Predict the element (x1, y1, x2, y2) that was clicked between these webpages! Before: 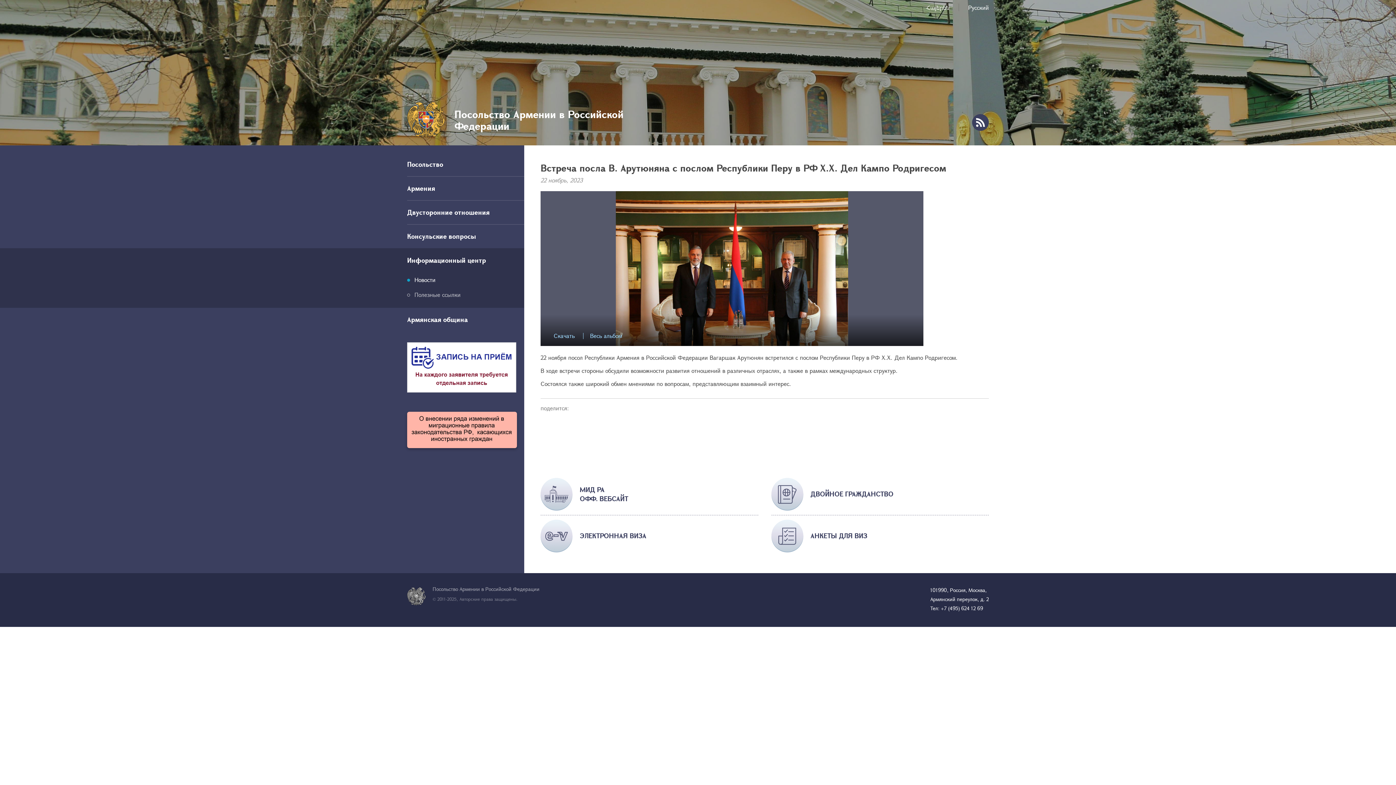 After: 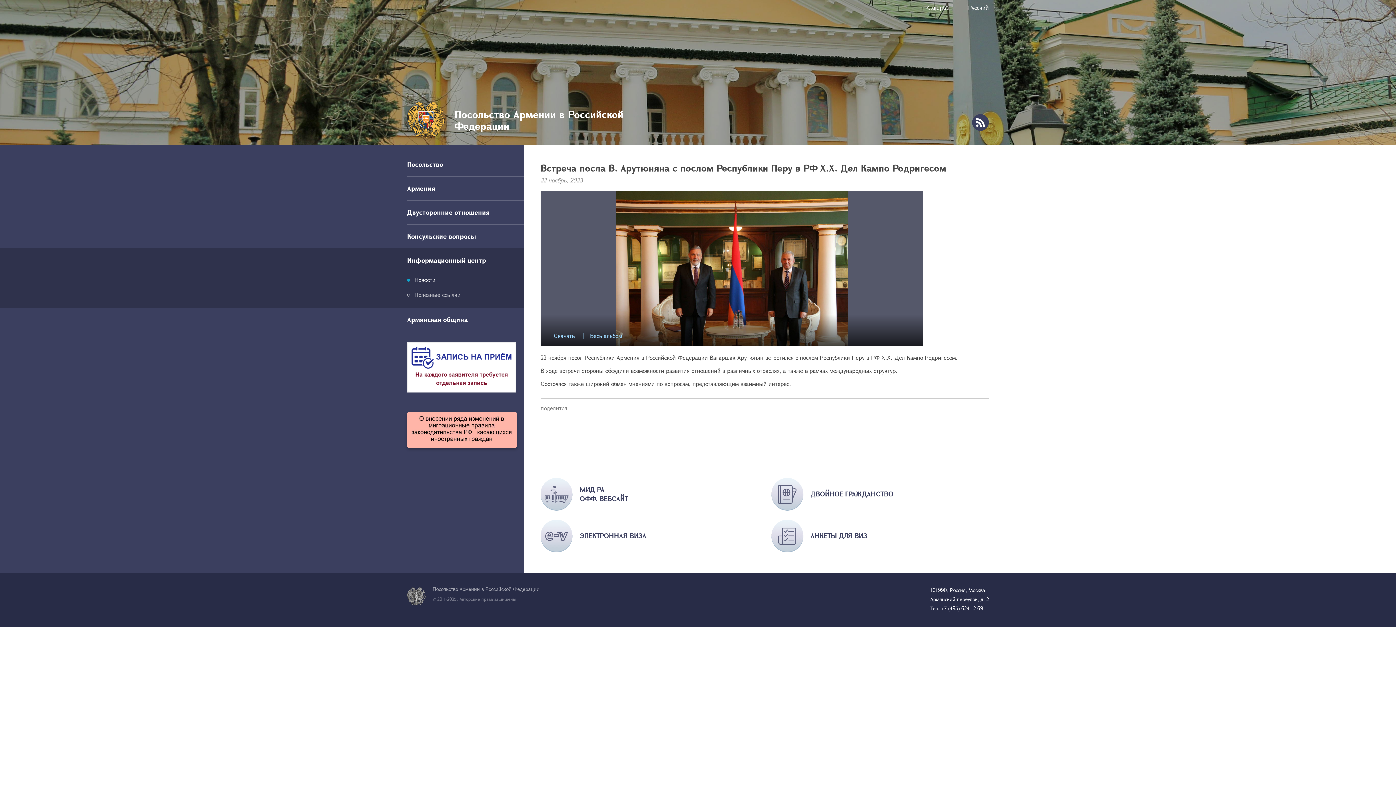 Action: bbox: (968, 3, 989, 11) label: Русский